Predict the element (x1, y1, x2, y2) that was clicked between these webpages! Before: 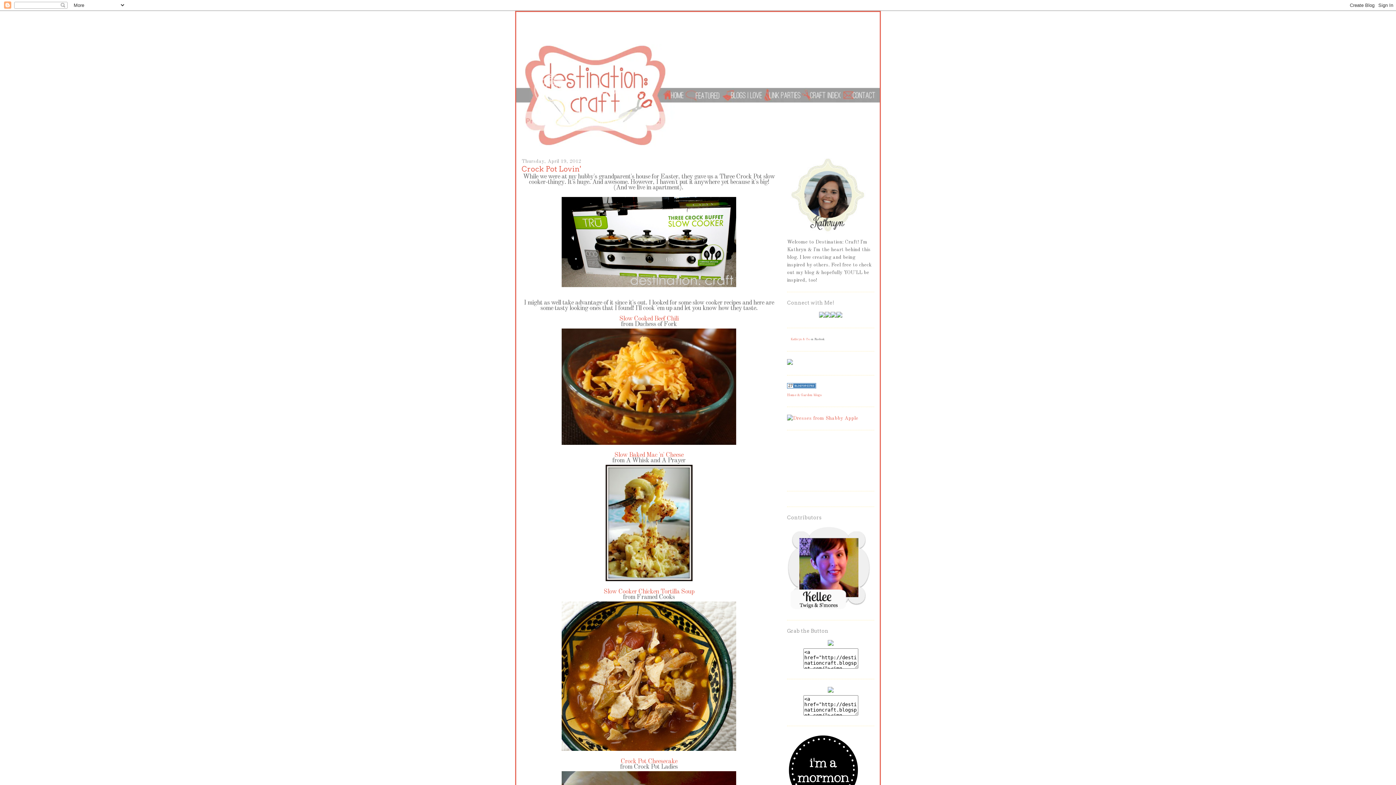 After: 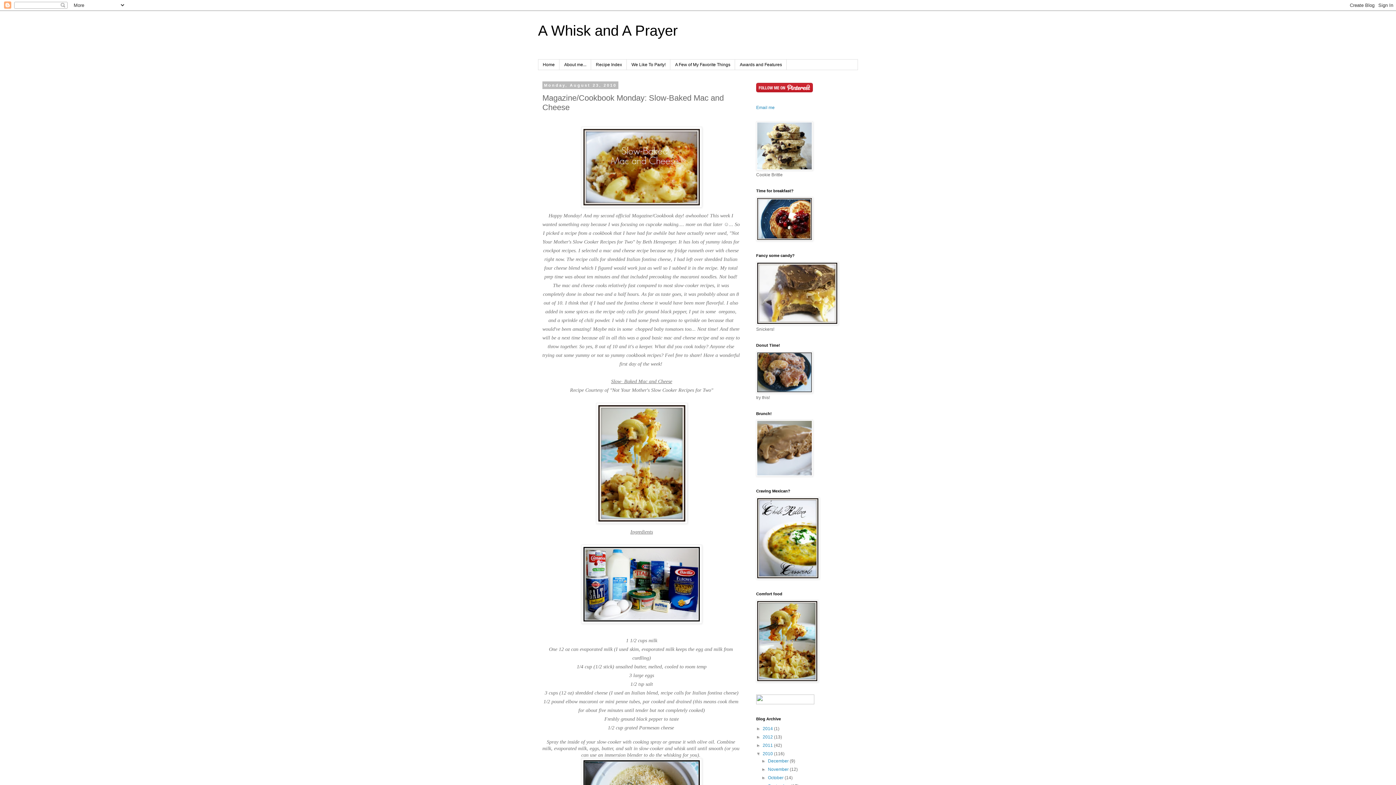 Action: bbox: (614, 452, 683, 458) label: Slow Baked Mac 'n' Cheese